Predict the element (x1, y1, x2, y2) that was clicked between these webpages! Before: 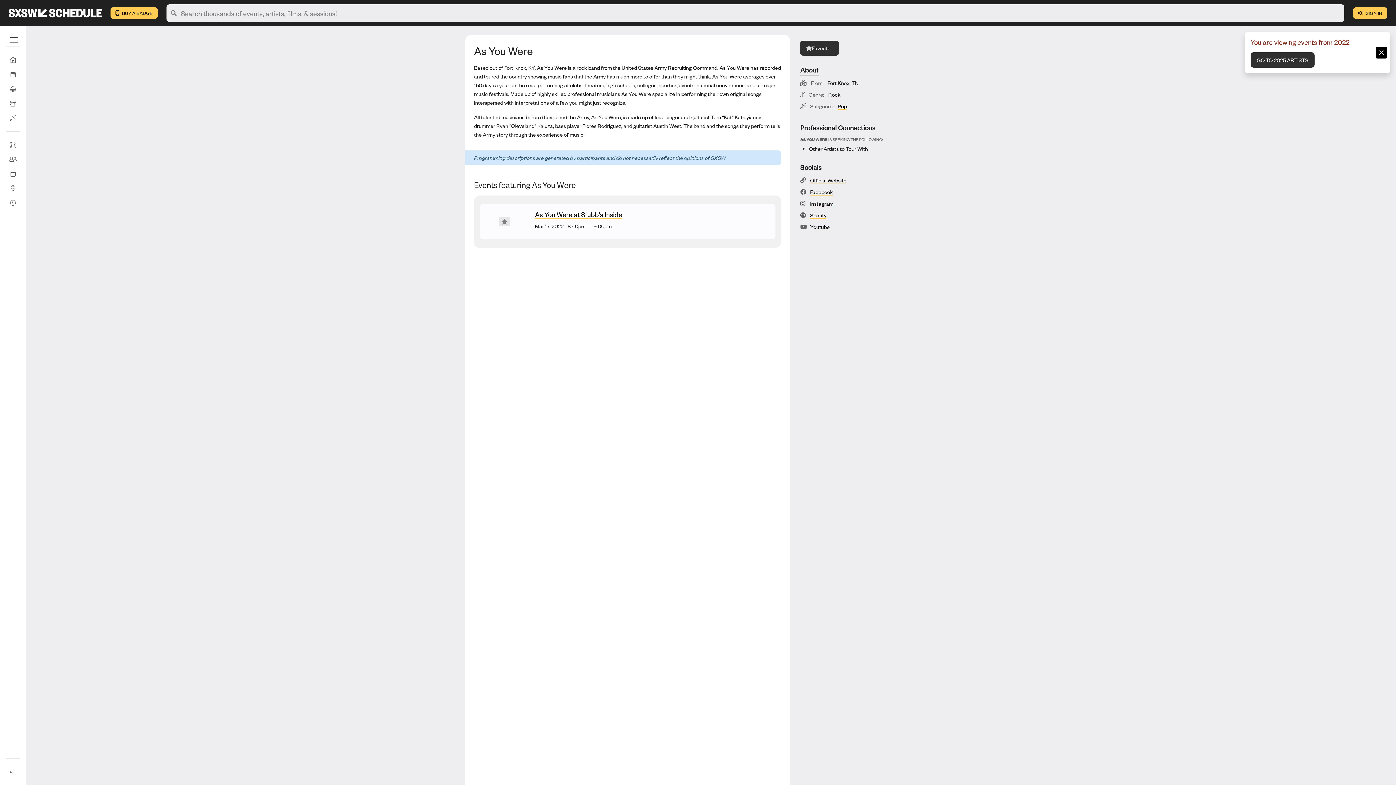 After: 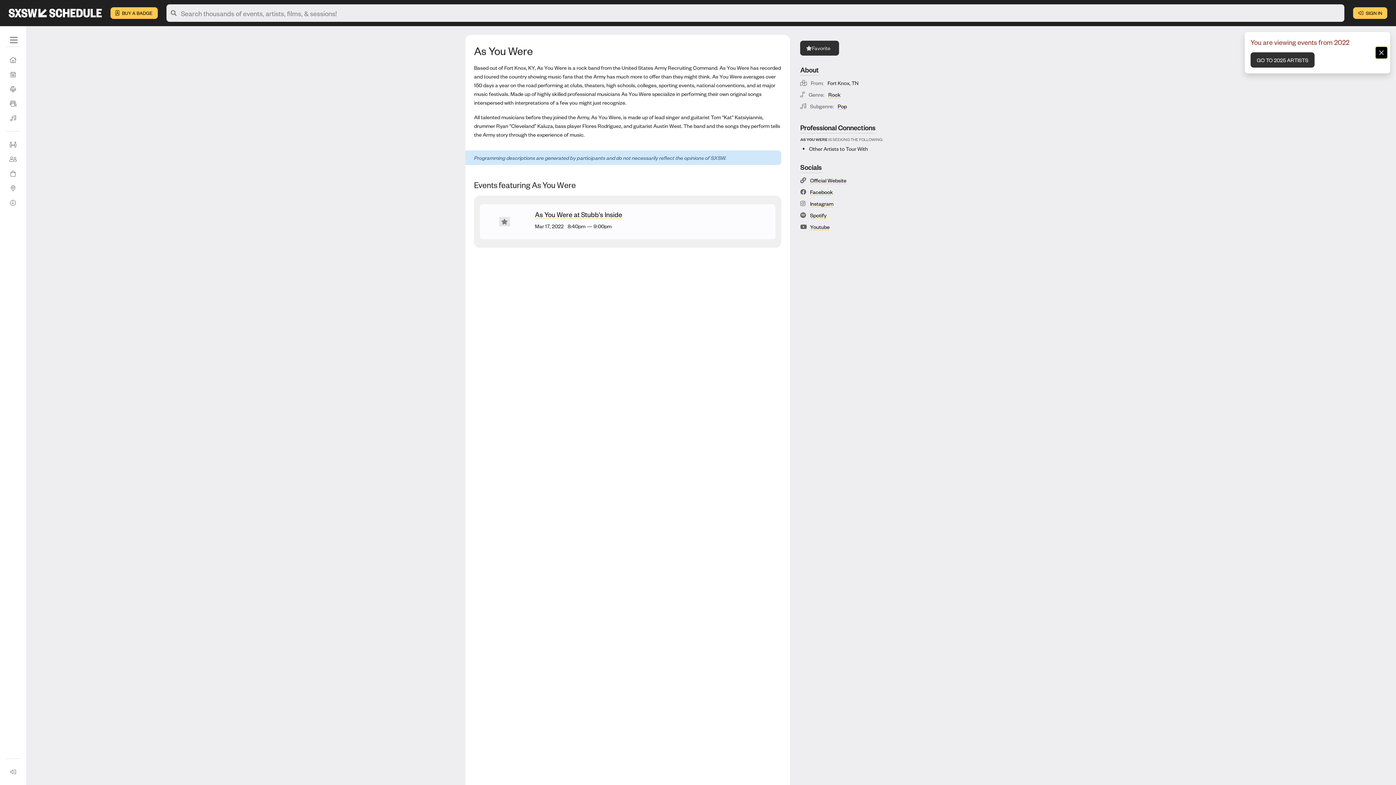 Action: label: Close bbox: (1376, 46, 1387, 58)